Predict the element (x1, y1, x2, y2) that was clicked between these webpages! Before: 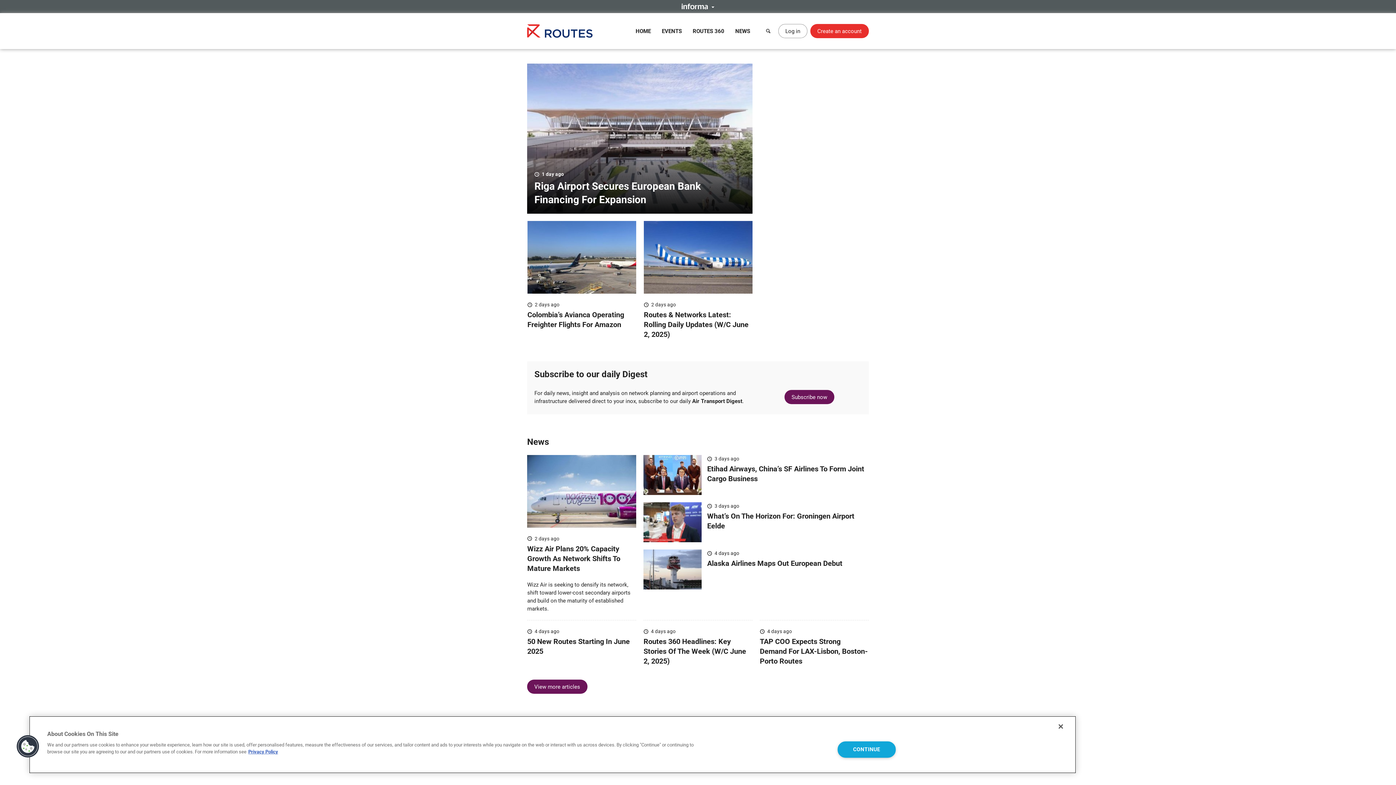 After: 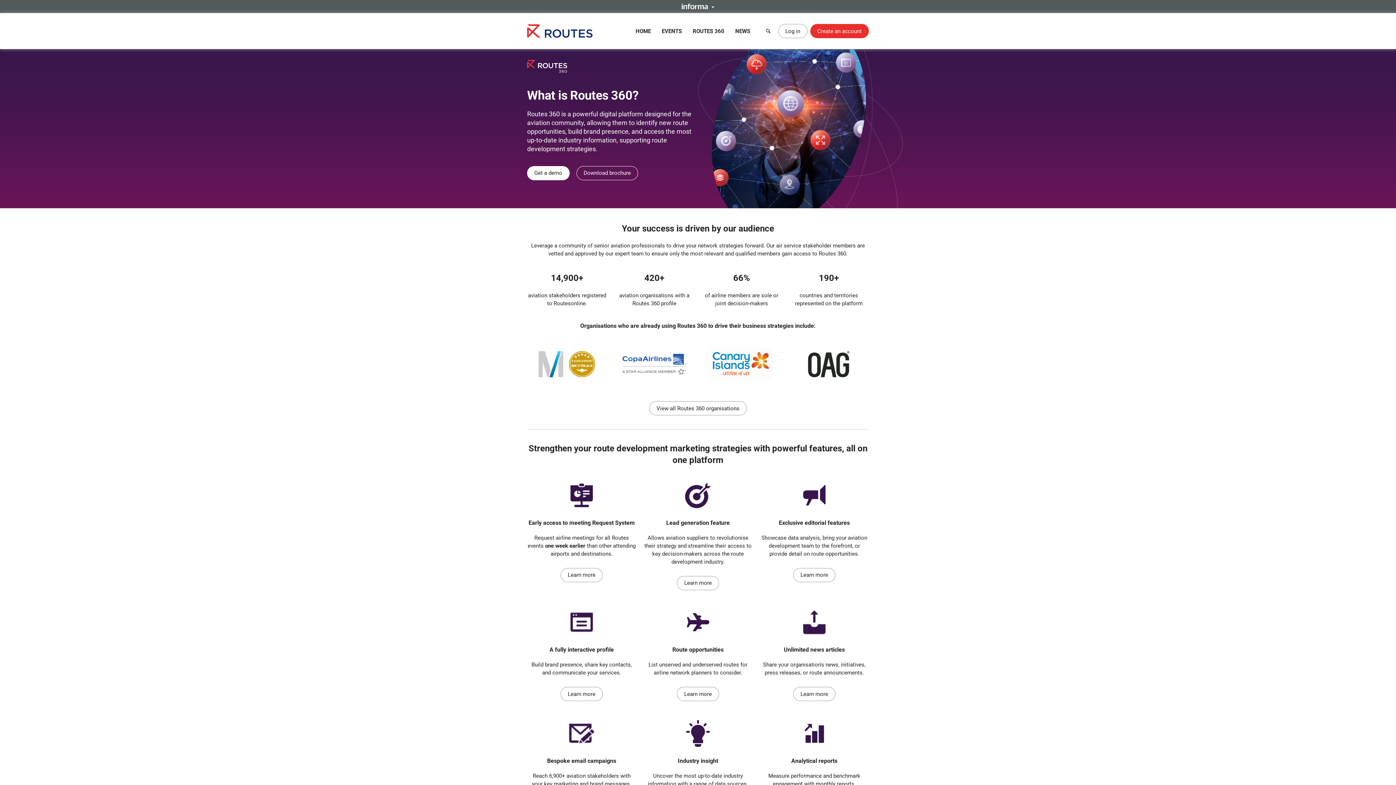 Action: label: ROUTES 360 bbox: (692, 24, 724, 37)